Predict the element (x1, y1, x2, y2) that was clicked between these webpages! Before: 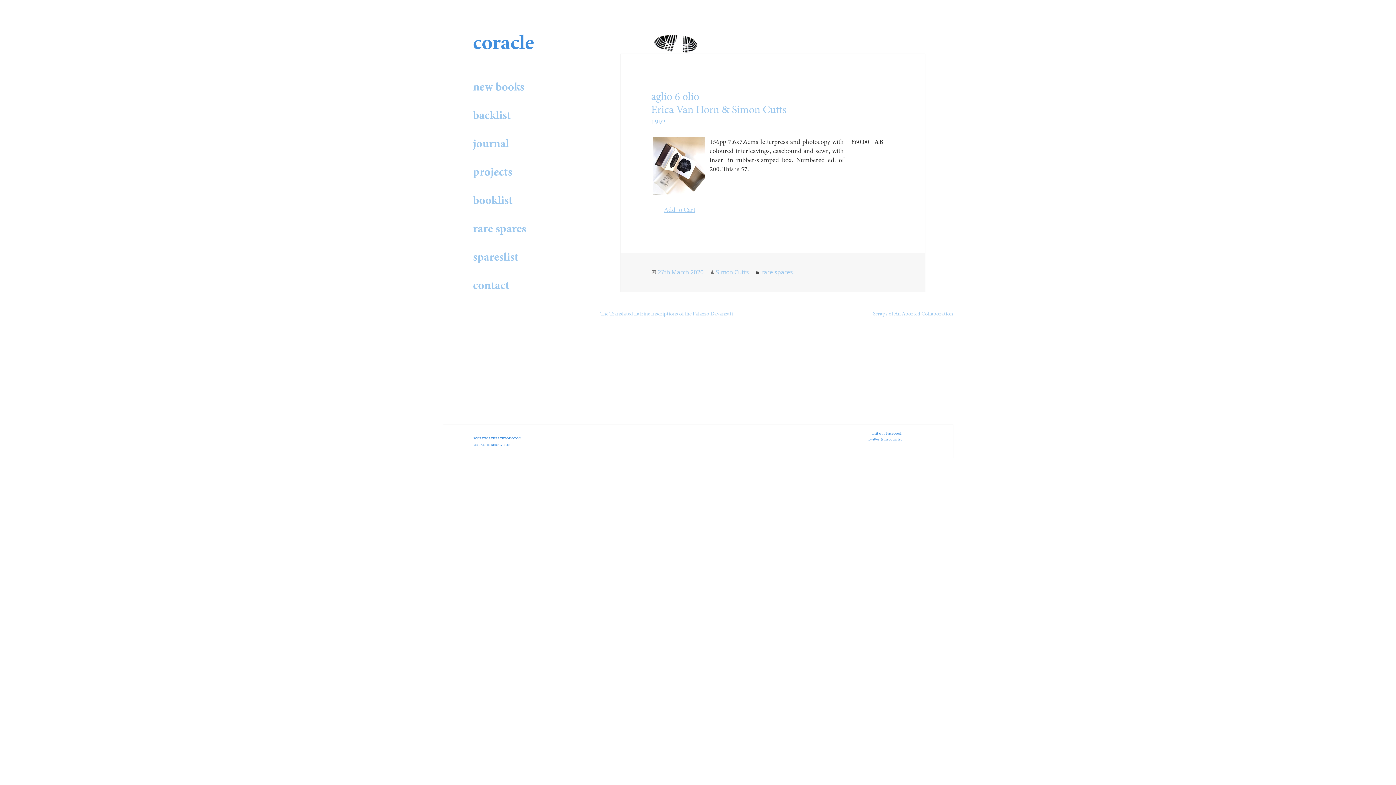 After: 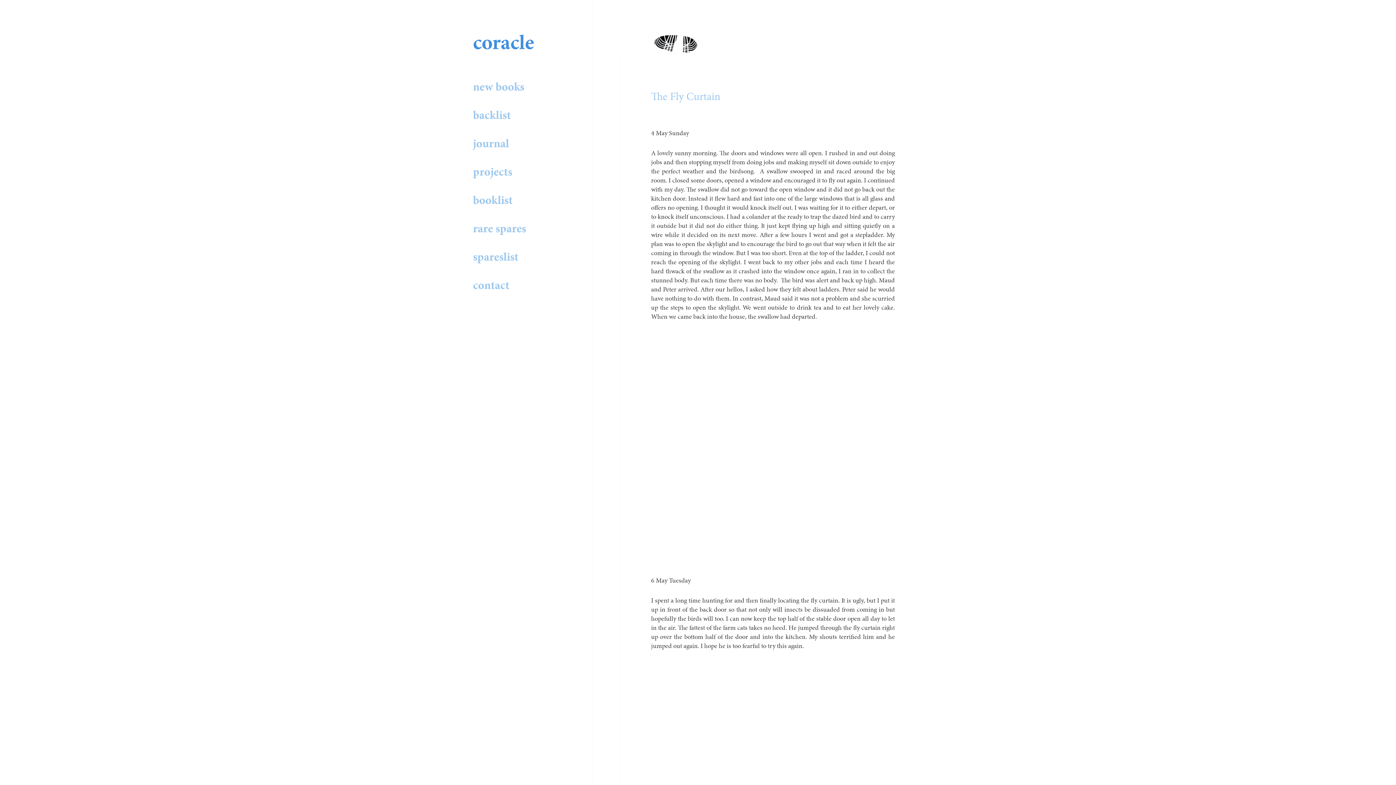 Action: bbox: (473, 129, 563, 157) label: journal